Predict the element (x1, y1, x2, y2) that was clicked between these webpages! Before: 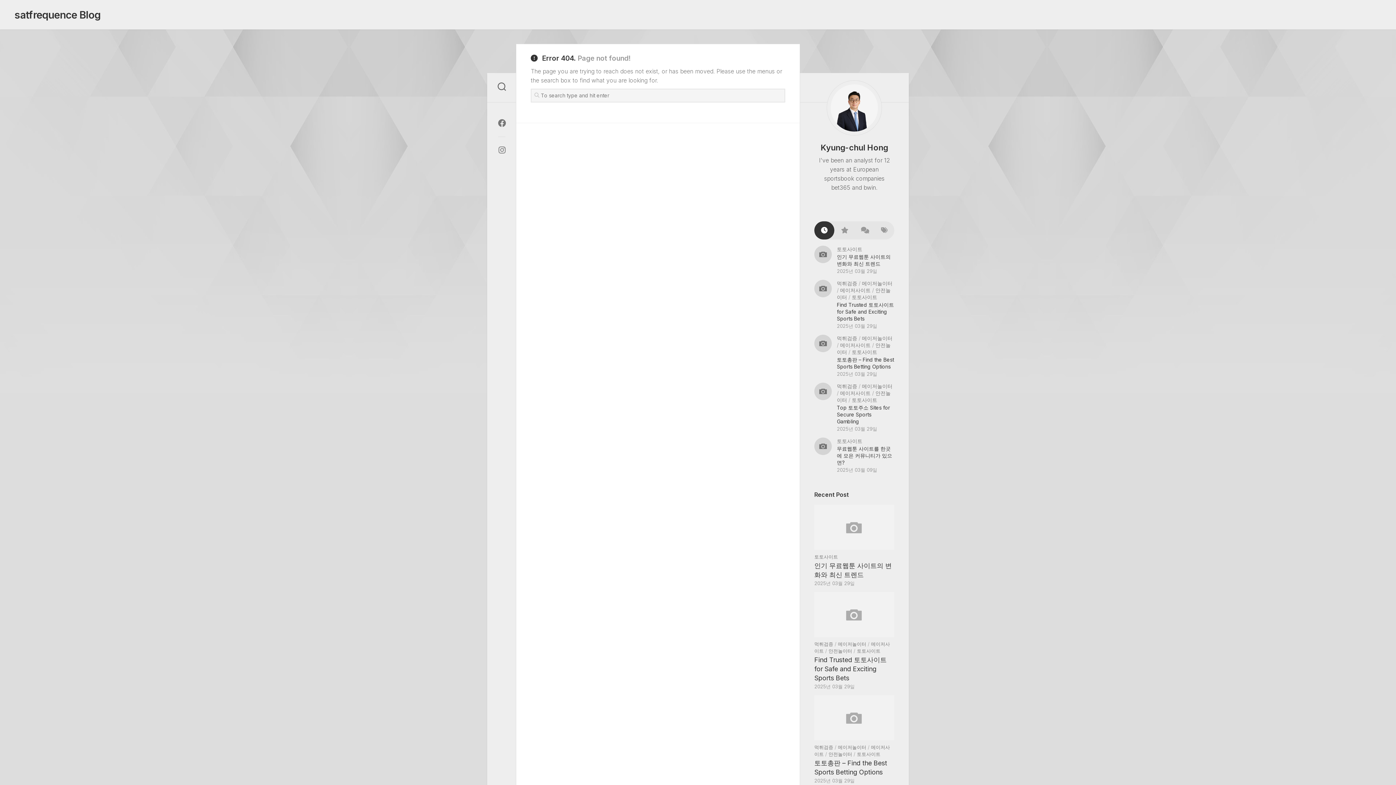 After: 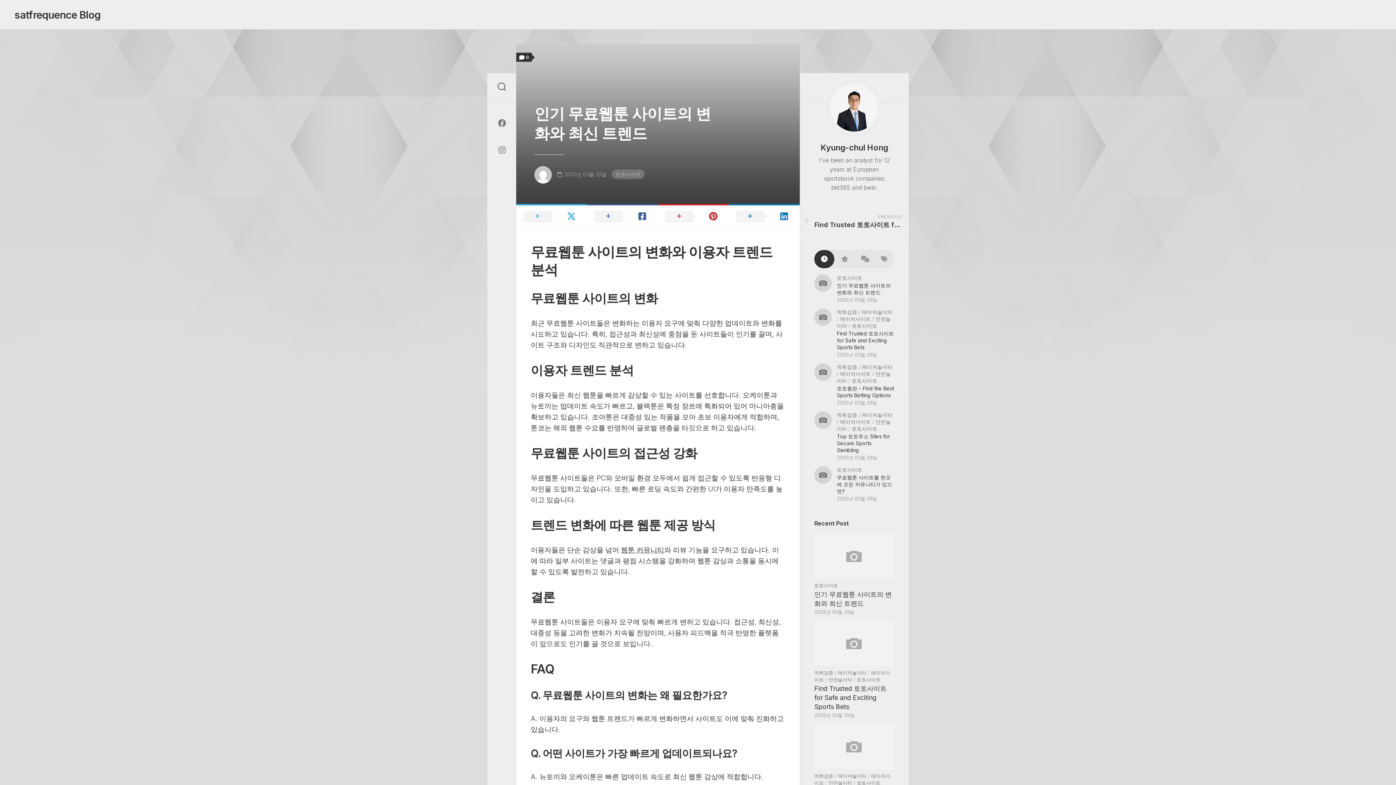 Action: bbox: (814, 505, 894, 550)